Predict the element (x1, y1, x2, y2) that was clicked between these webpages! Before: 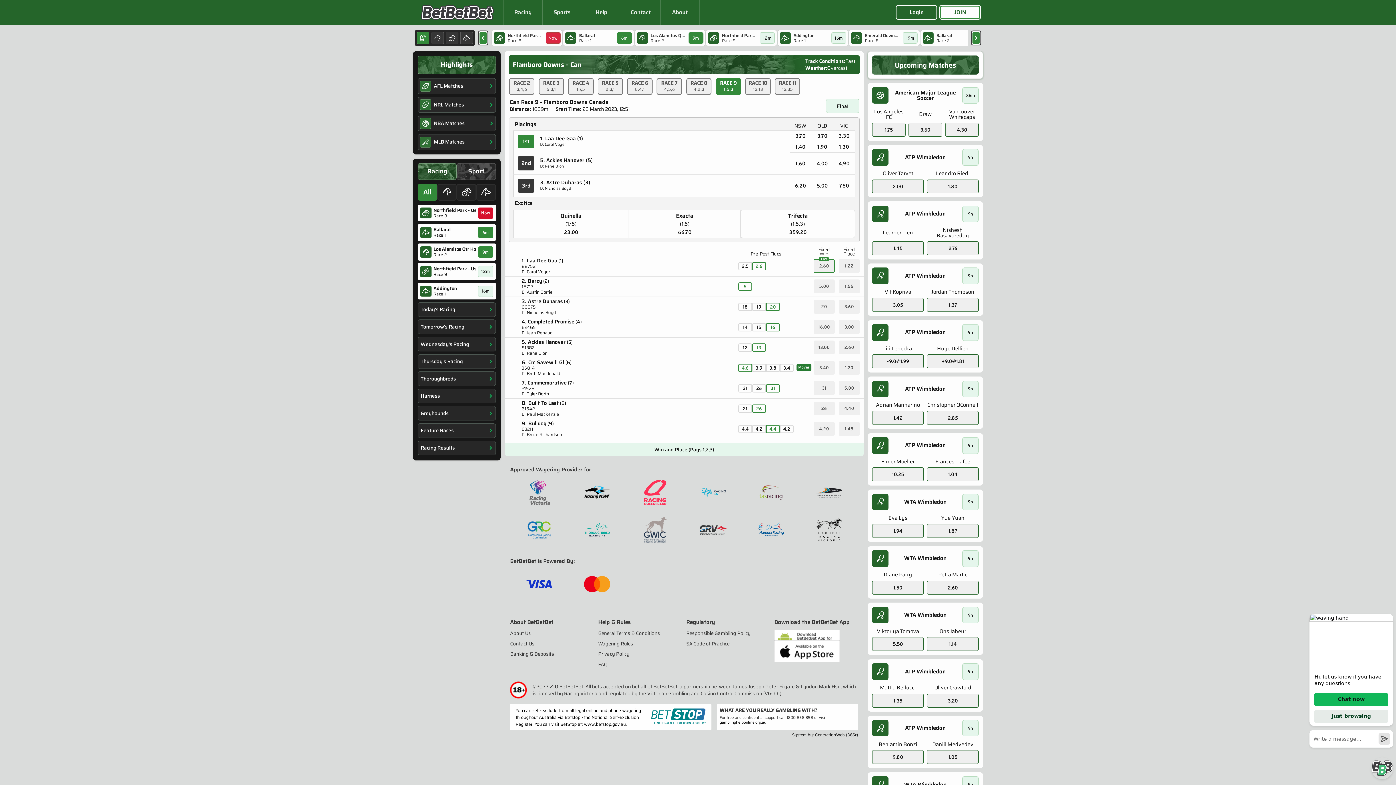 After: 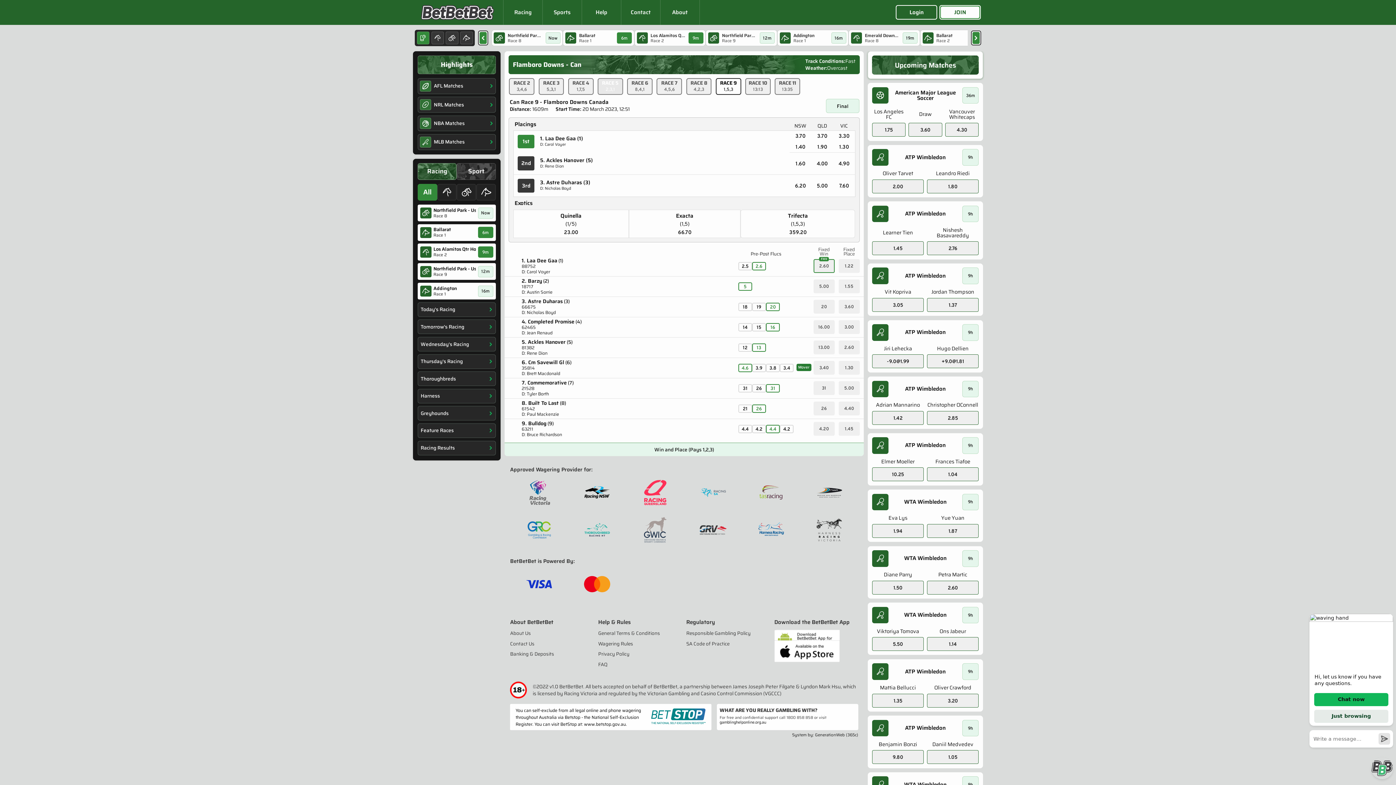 Action: label: 5
2,3,1 bbox: (598, 79, 622, 93)